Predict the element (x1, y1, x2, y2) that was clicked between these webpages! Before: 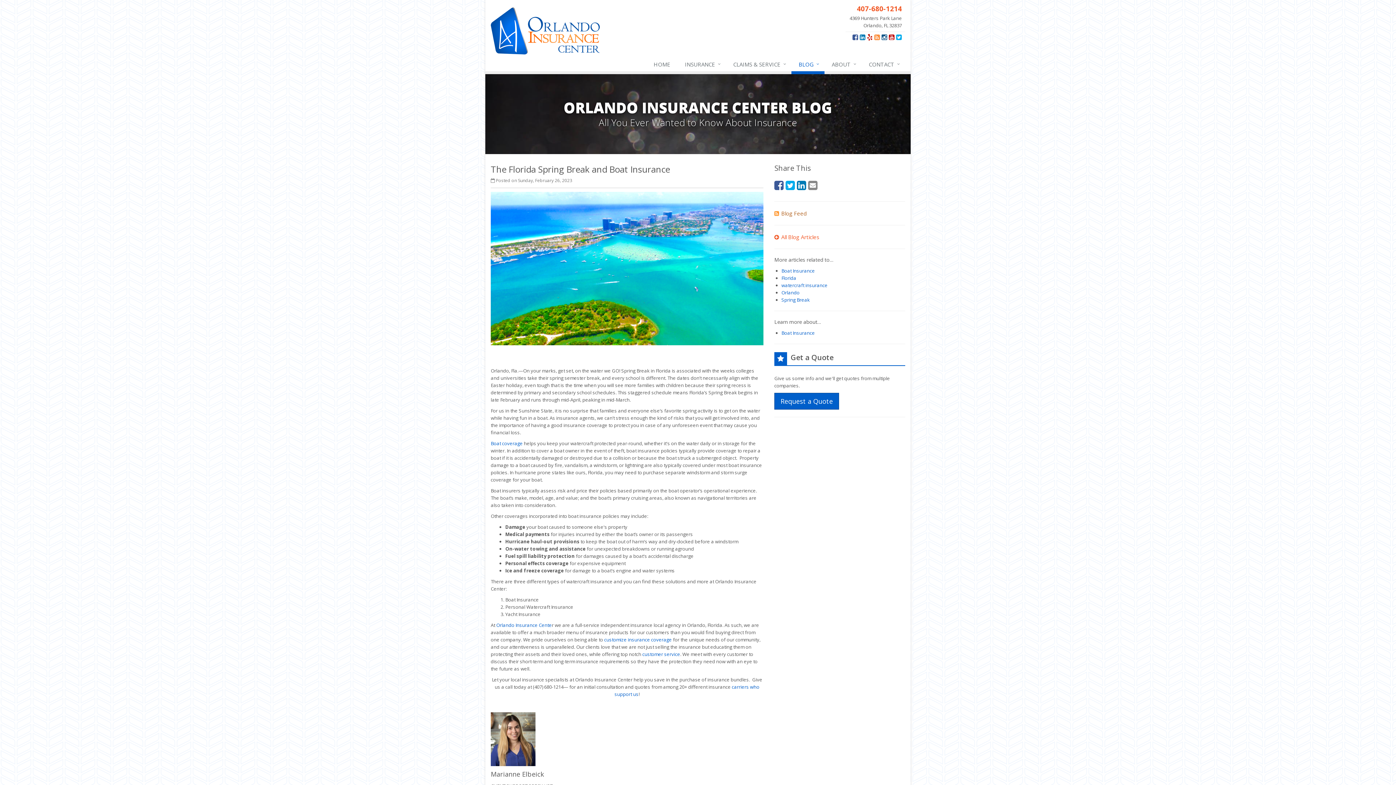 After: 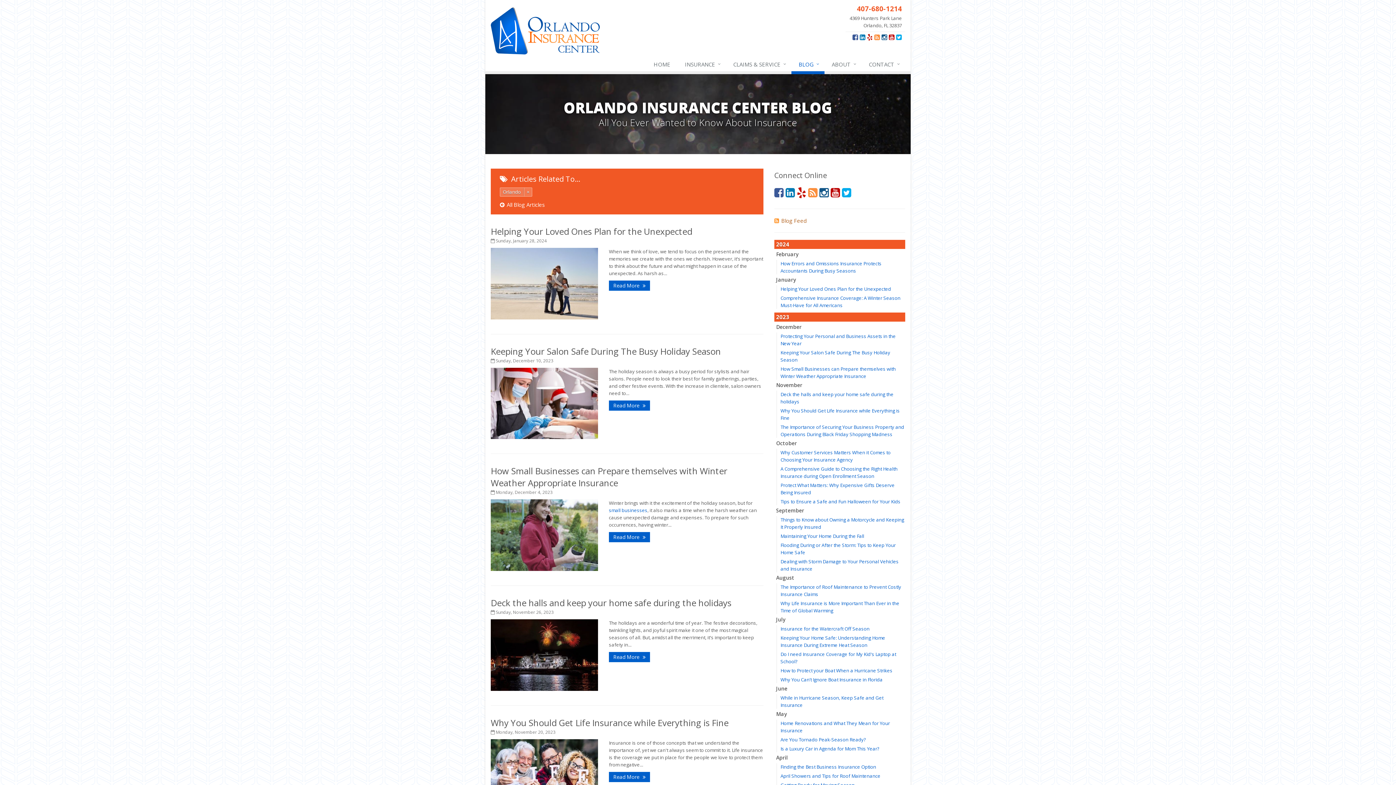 Action: bbox: (781, 289, 799, 296) label: Orlando